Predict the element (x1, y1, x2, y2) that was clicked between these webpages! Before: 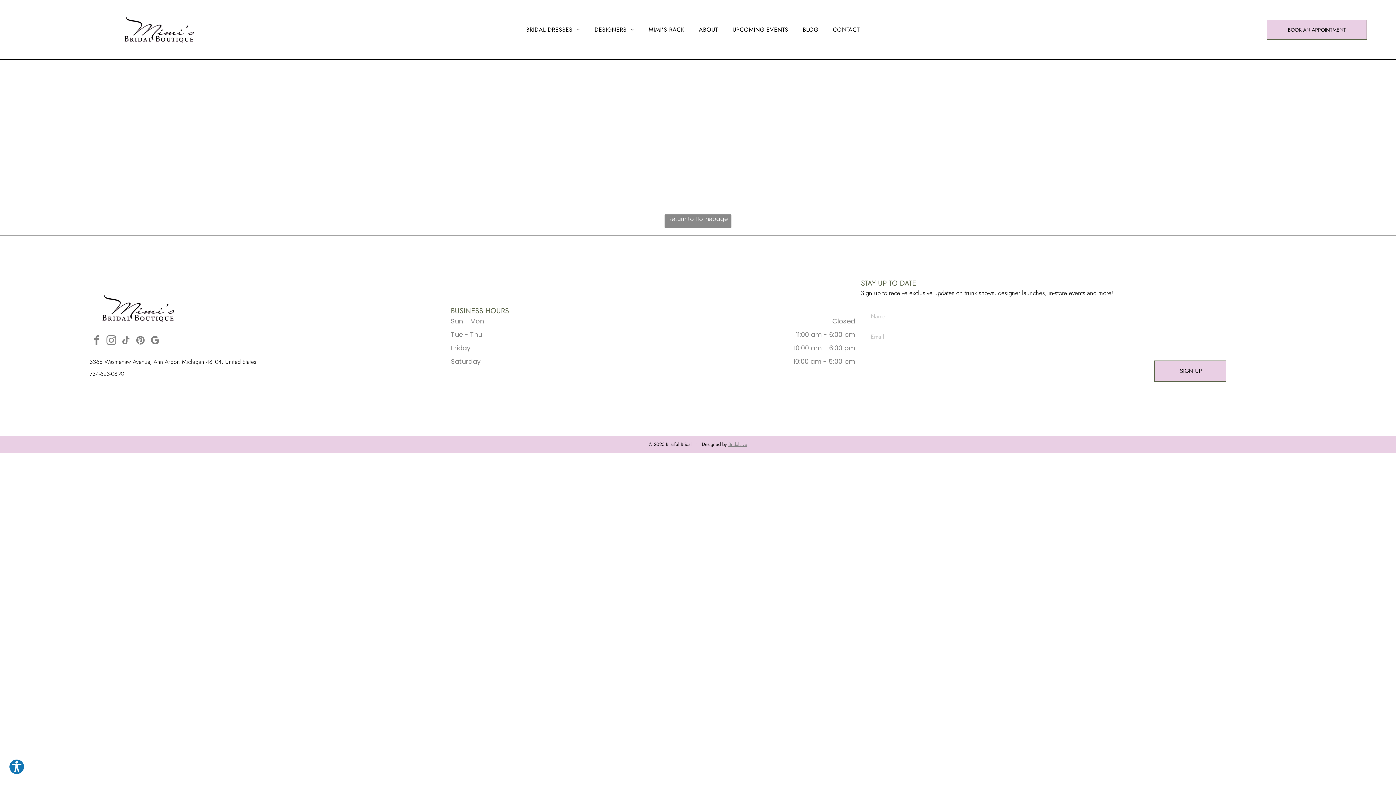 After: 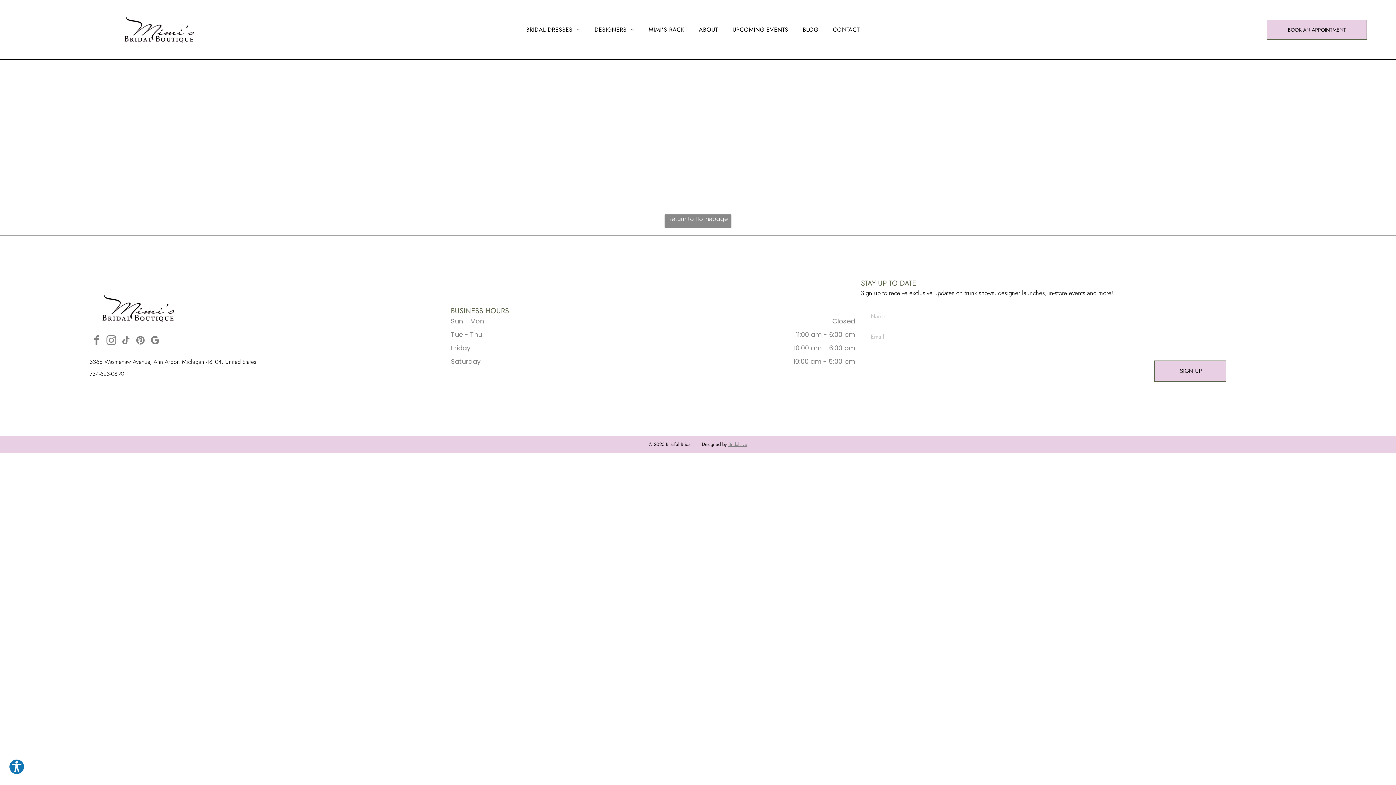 Action: bbox: (89, 333, 104, 349) label: facebook